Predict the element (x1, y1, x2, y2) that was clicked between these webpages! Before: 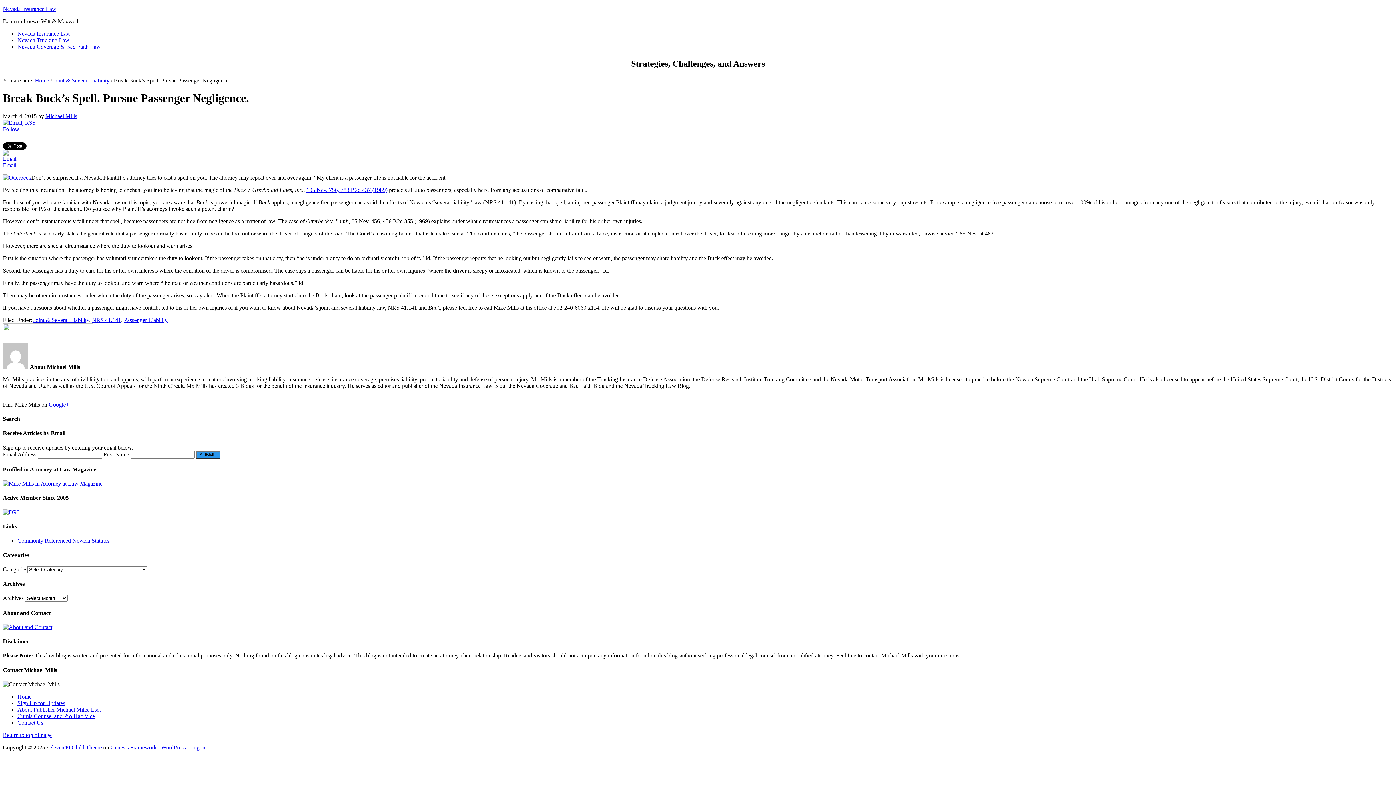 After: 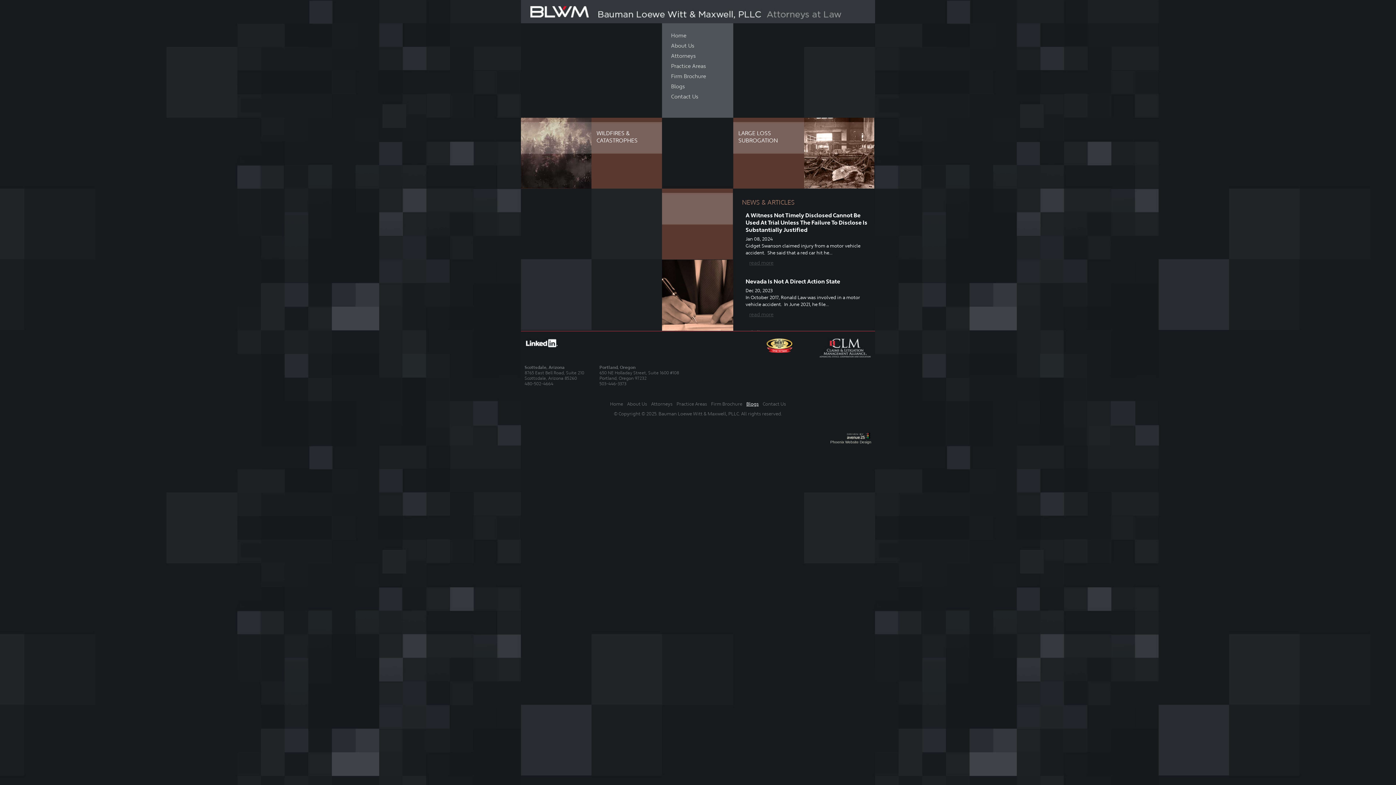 Action: bbox: (2, 338, 93, 344)